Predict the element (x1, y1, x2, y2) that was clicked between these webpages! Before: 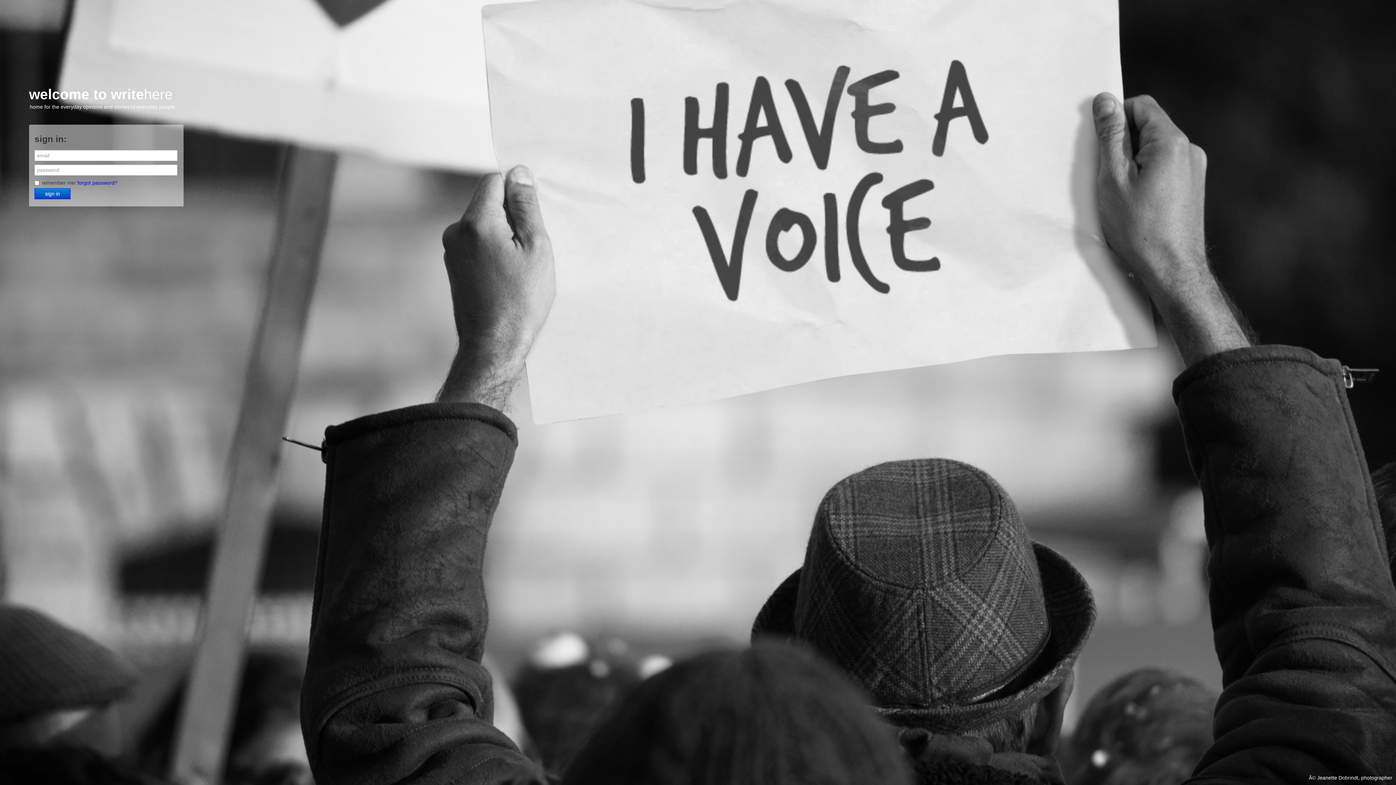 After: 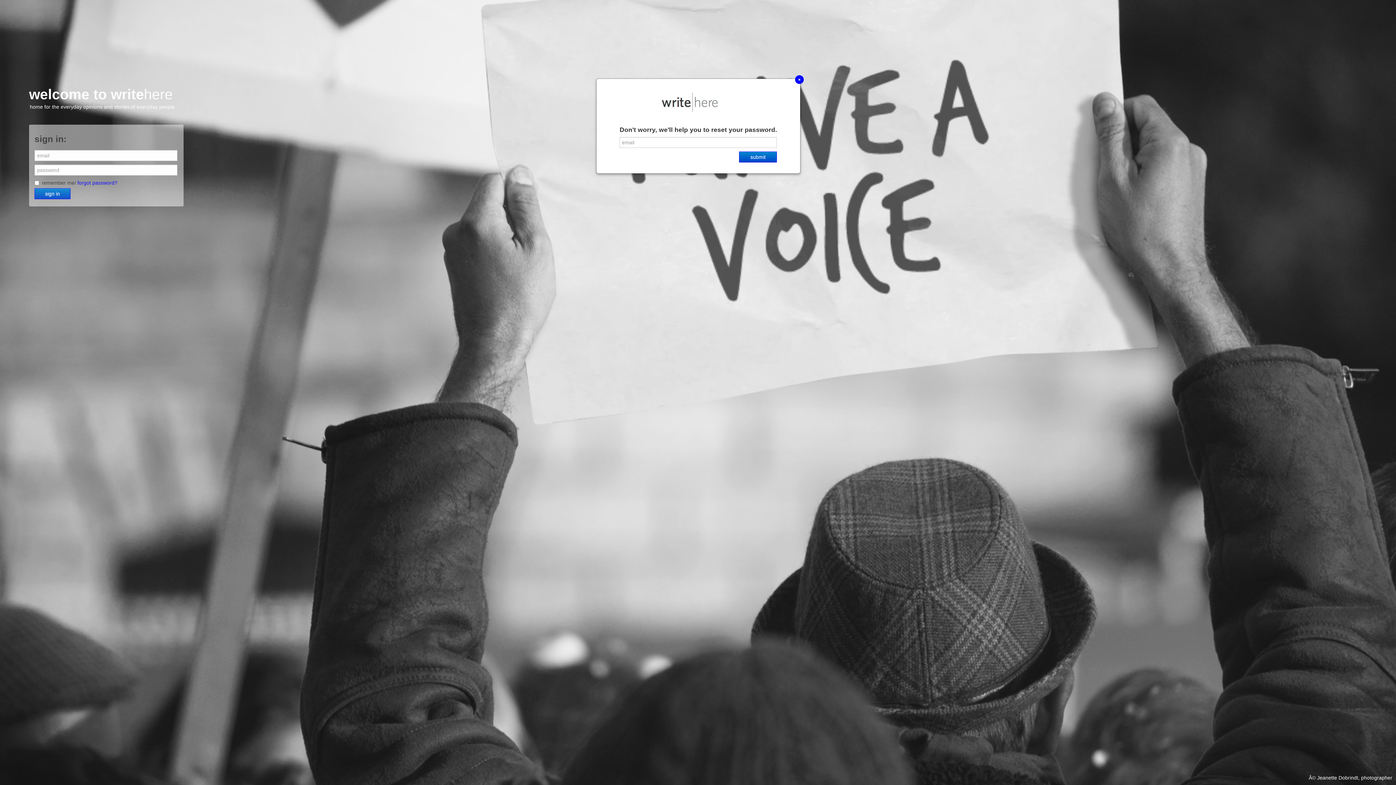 Action: label: forgot password? bbox: (77, 180, 117, 185)